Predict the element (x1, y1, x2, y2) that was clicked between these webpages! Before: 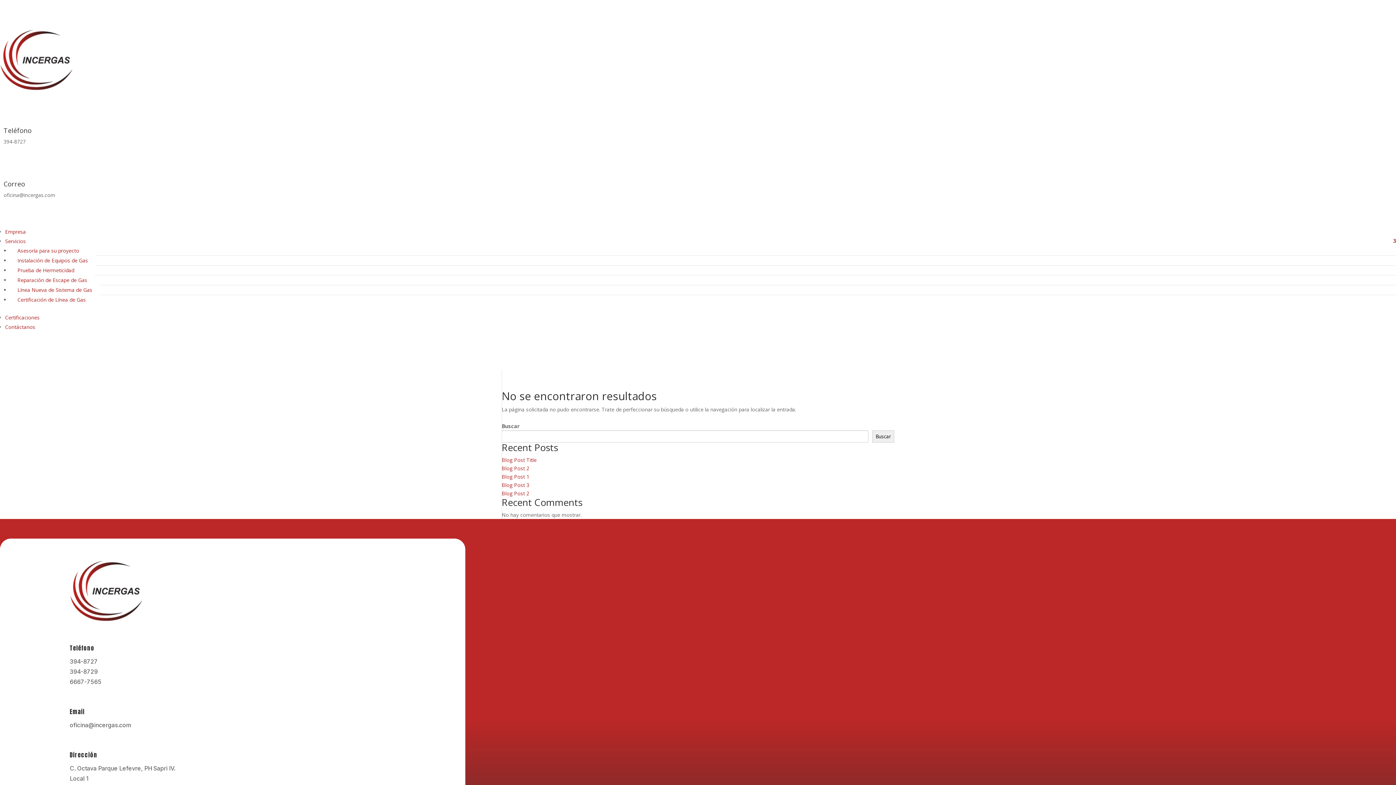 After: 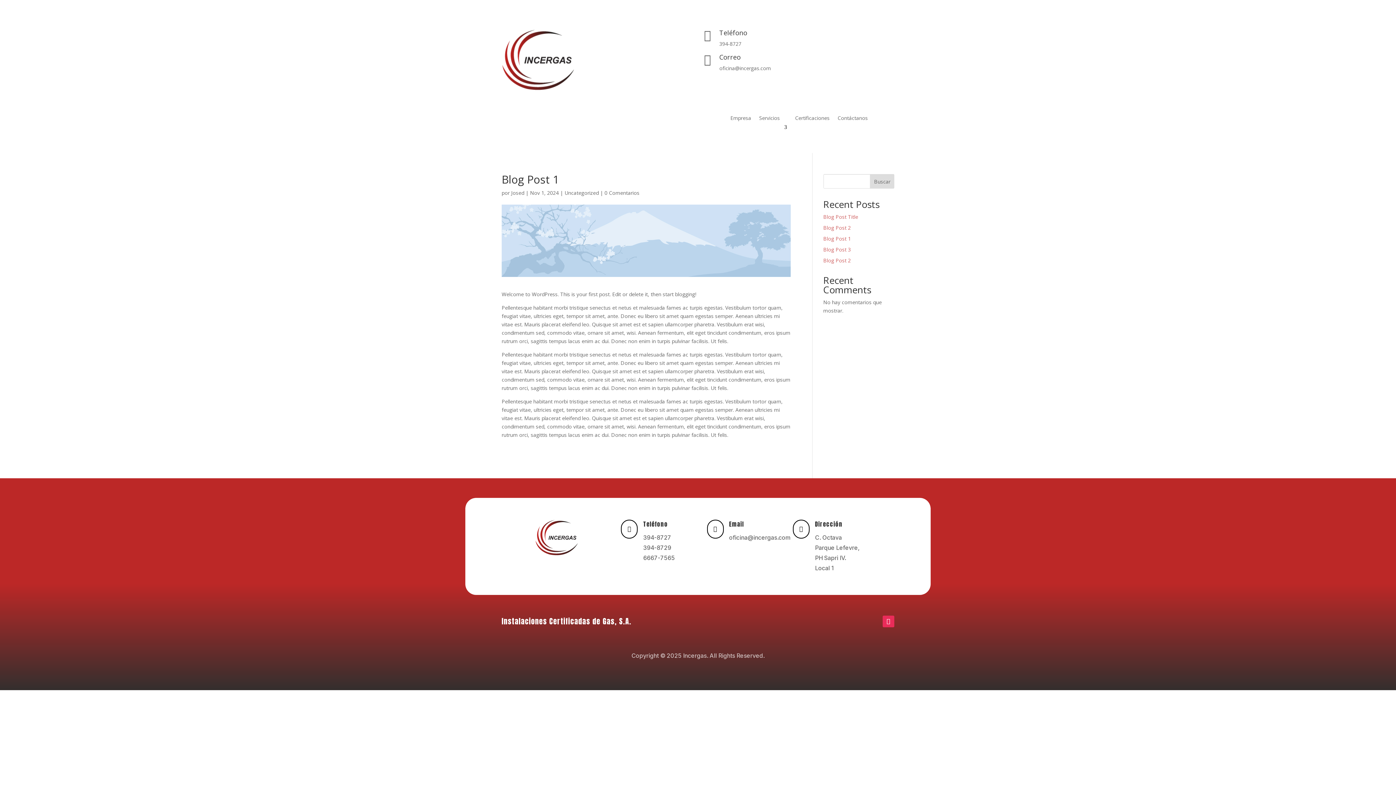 Action: label: Blog Post 1 bbox: (501, 473, 529, 480)